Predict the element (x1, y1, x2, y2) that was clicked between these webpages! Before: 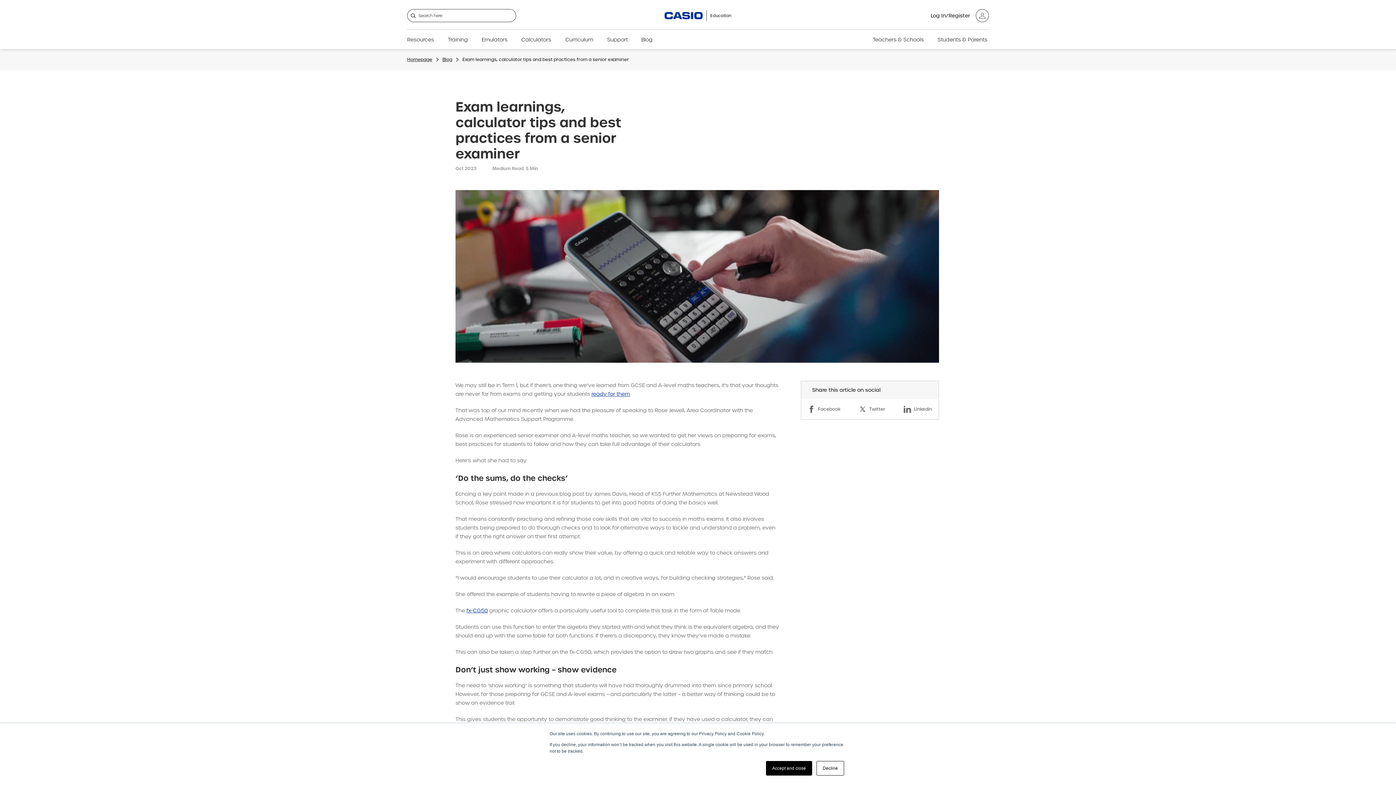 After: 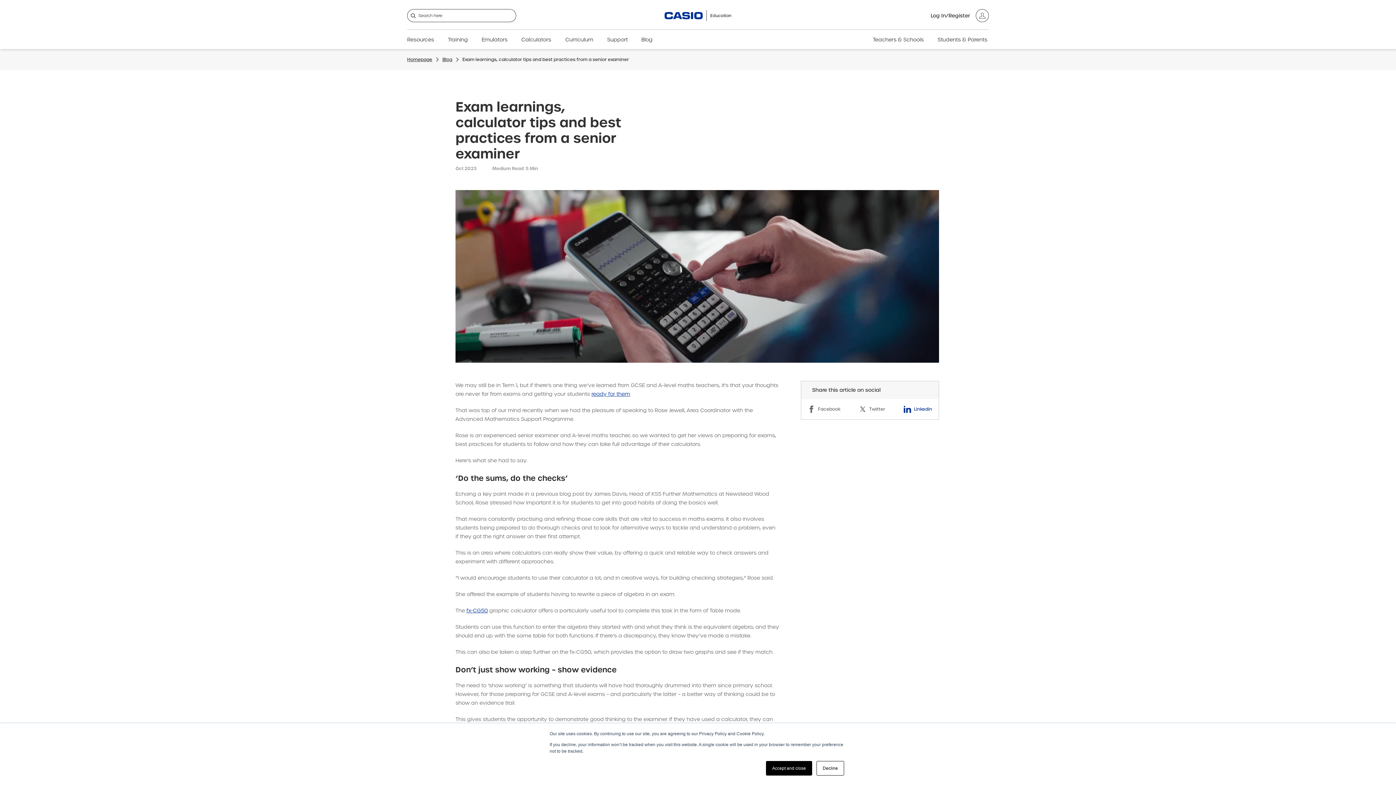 Action: label: Linkedin bbox: (904, 405, 932, 413)